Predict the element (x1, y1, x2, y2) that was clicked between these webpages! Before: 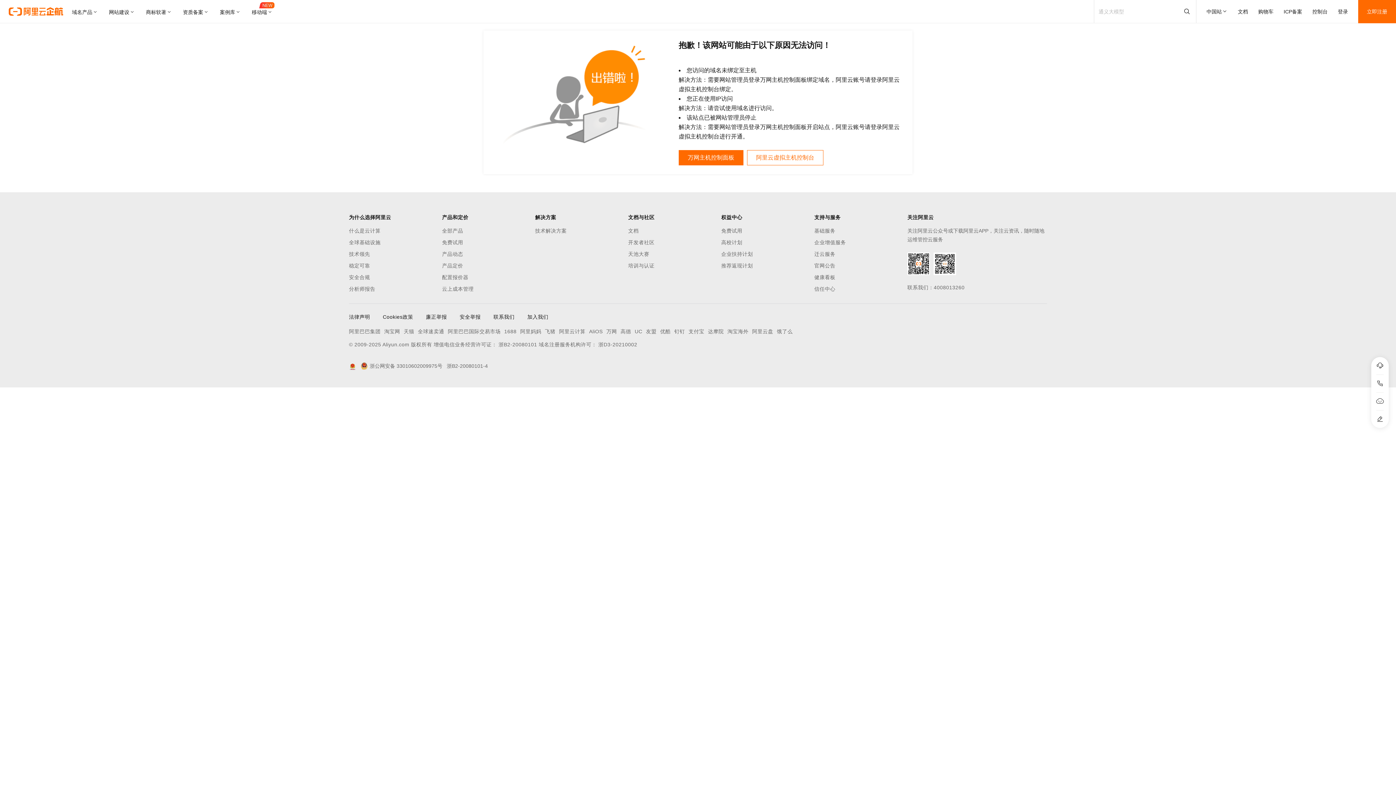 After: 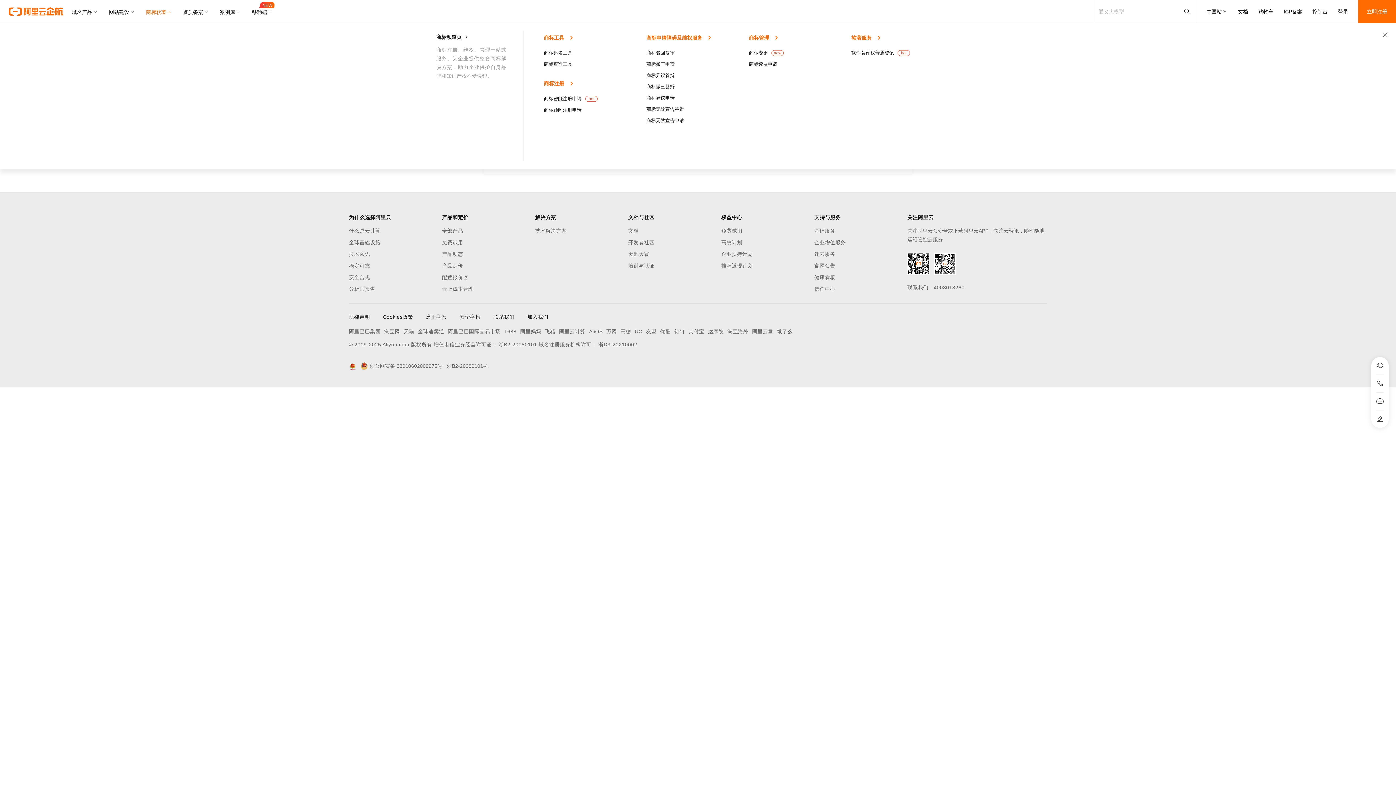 Action: bbox: (140, 0, 177, 23) label: 商标软著